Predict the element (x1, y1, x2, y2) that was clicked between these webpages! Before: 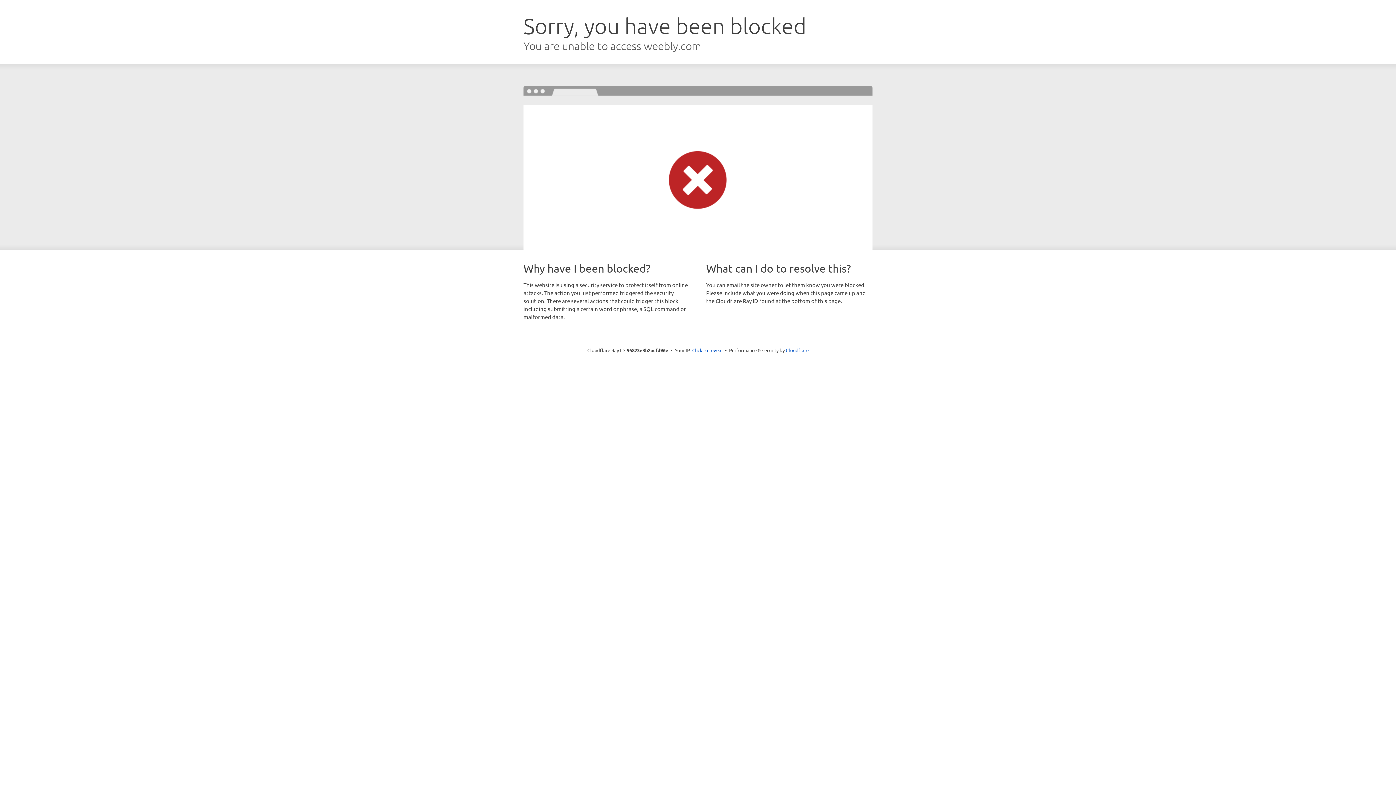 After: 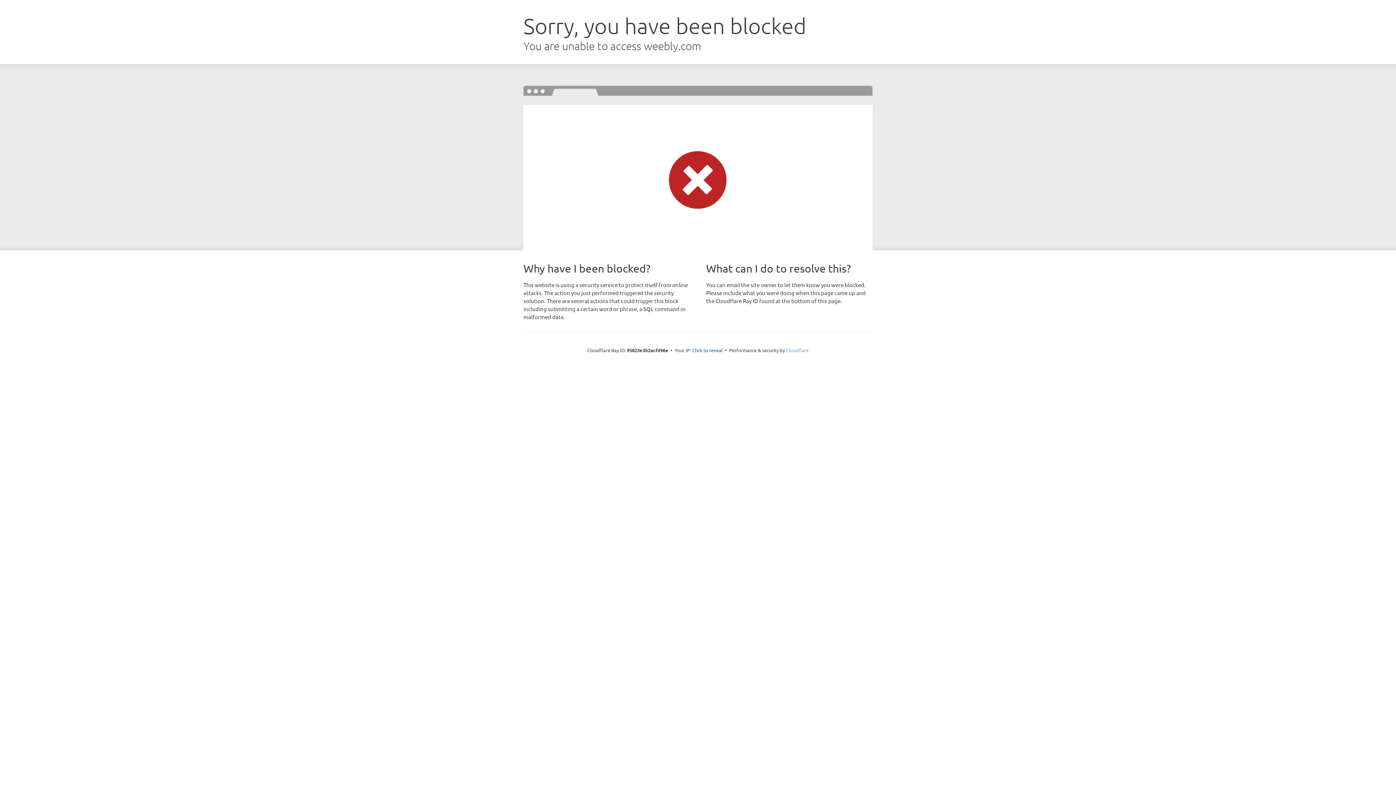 Action: bbox: (786, 347, 808, 353) label: Cloudflare